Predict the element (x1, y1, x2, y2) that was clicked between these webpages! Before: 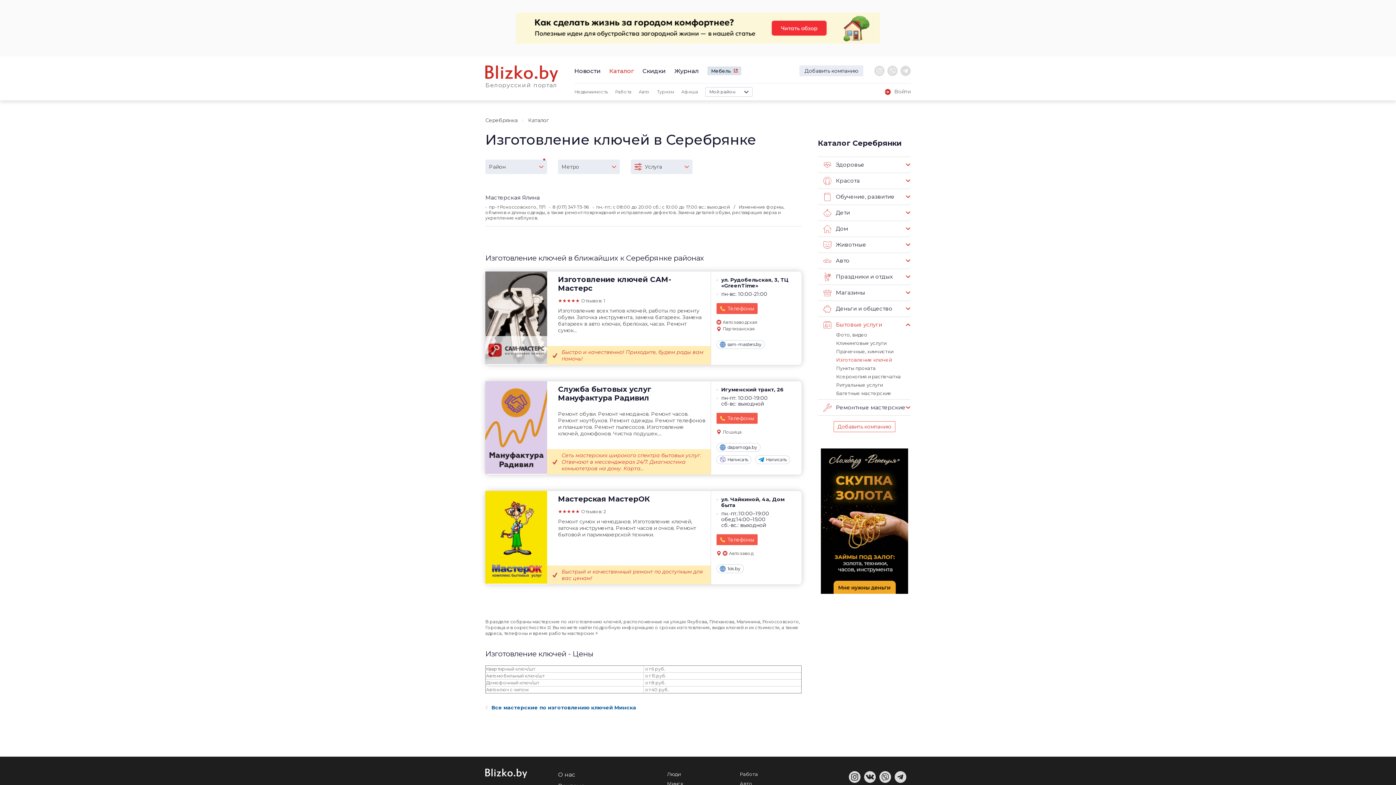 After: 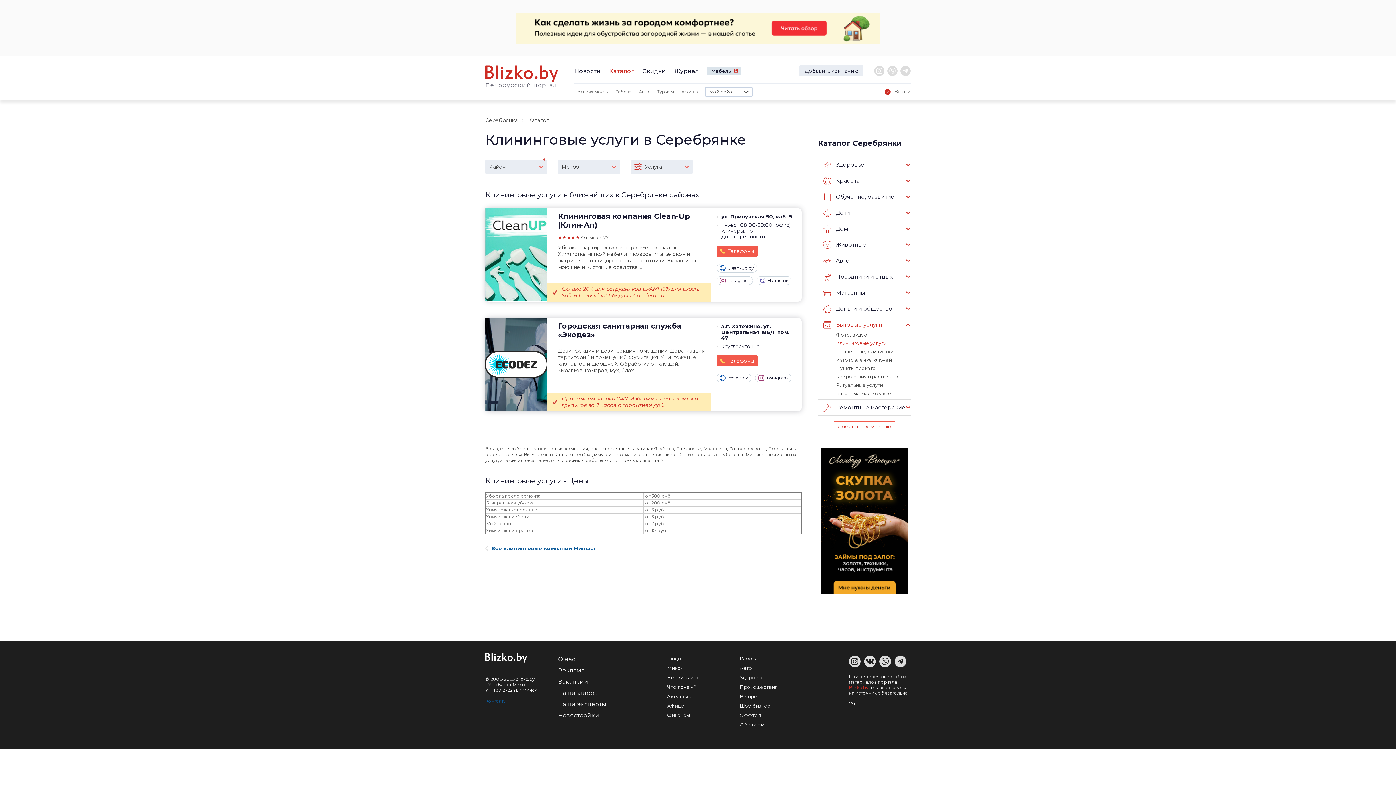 Action: label: Клининговые услуги bbox: (836, 340, 886, 346)